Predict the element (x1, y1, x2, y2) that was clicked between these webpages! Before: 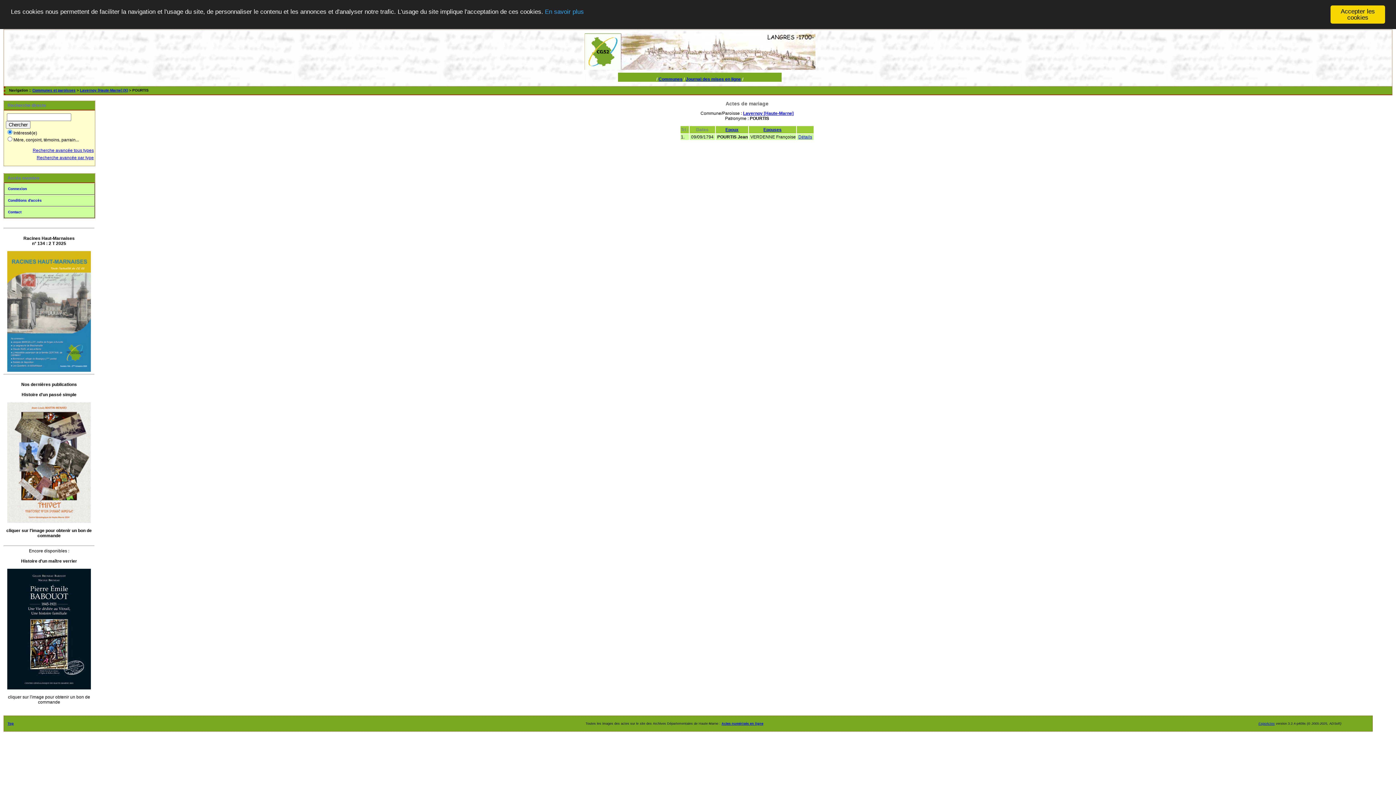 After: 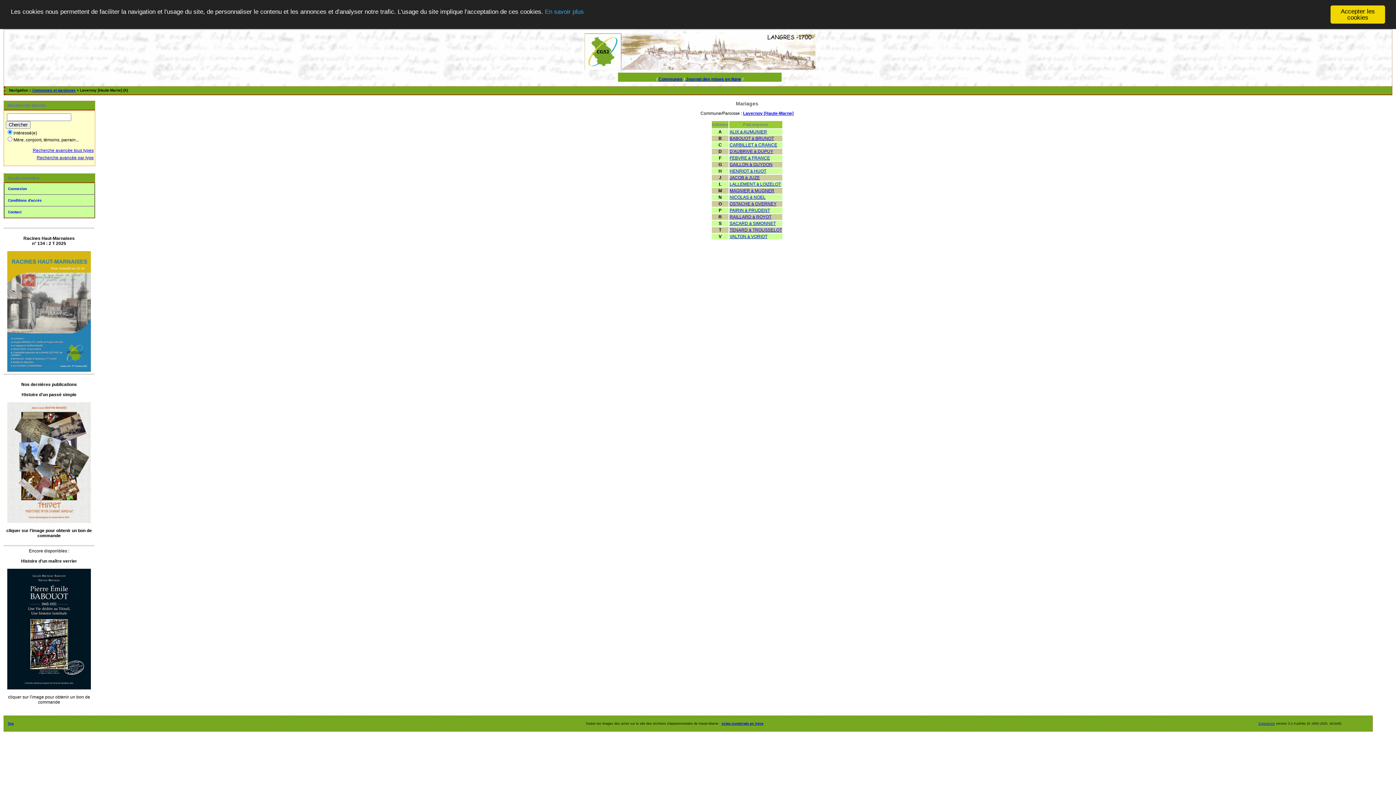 Action: bbox: (80, 88, 128, 92) label: Lavernoy [Haute-Marne] (X)